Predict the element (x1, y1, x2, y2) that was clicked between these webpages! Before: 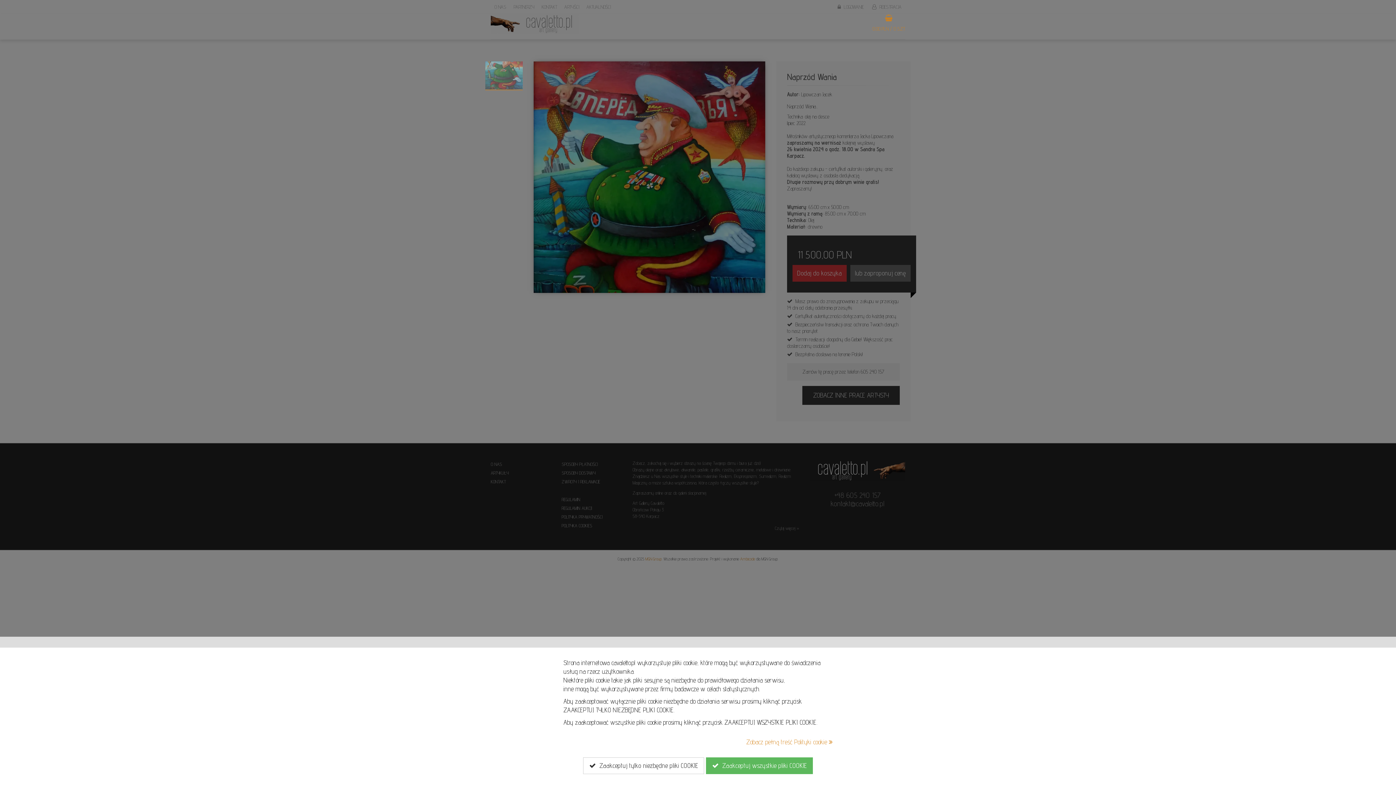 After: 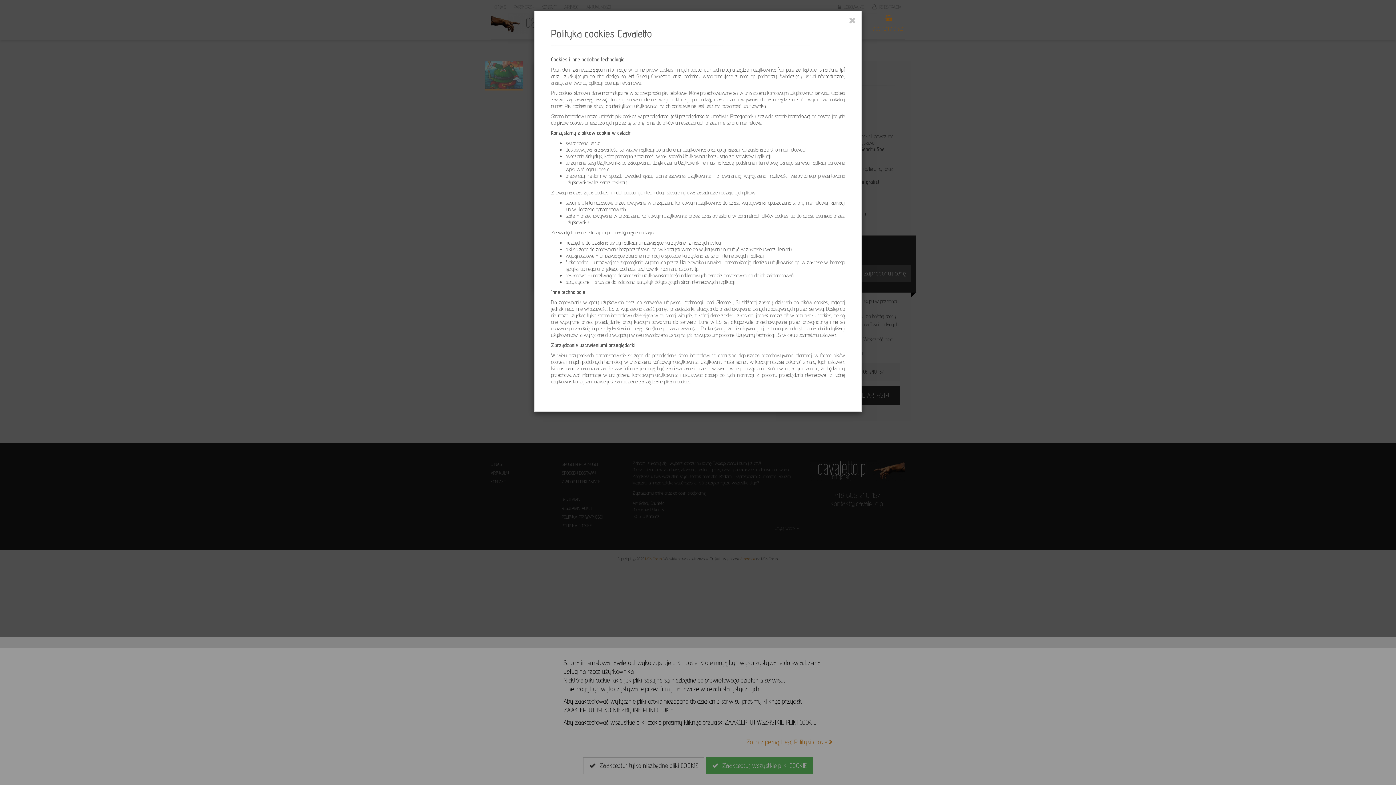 Action: bbox: (746, 738, 832, 746) label: Zobacz pełną treść Polityki cookie 